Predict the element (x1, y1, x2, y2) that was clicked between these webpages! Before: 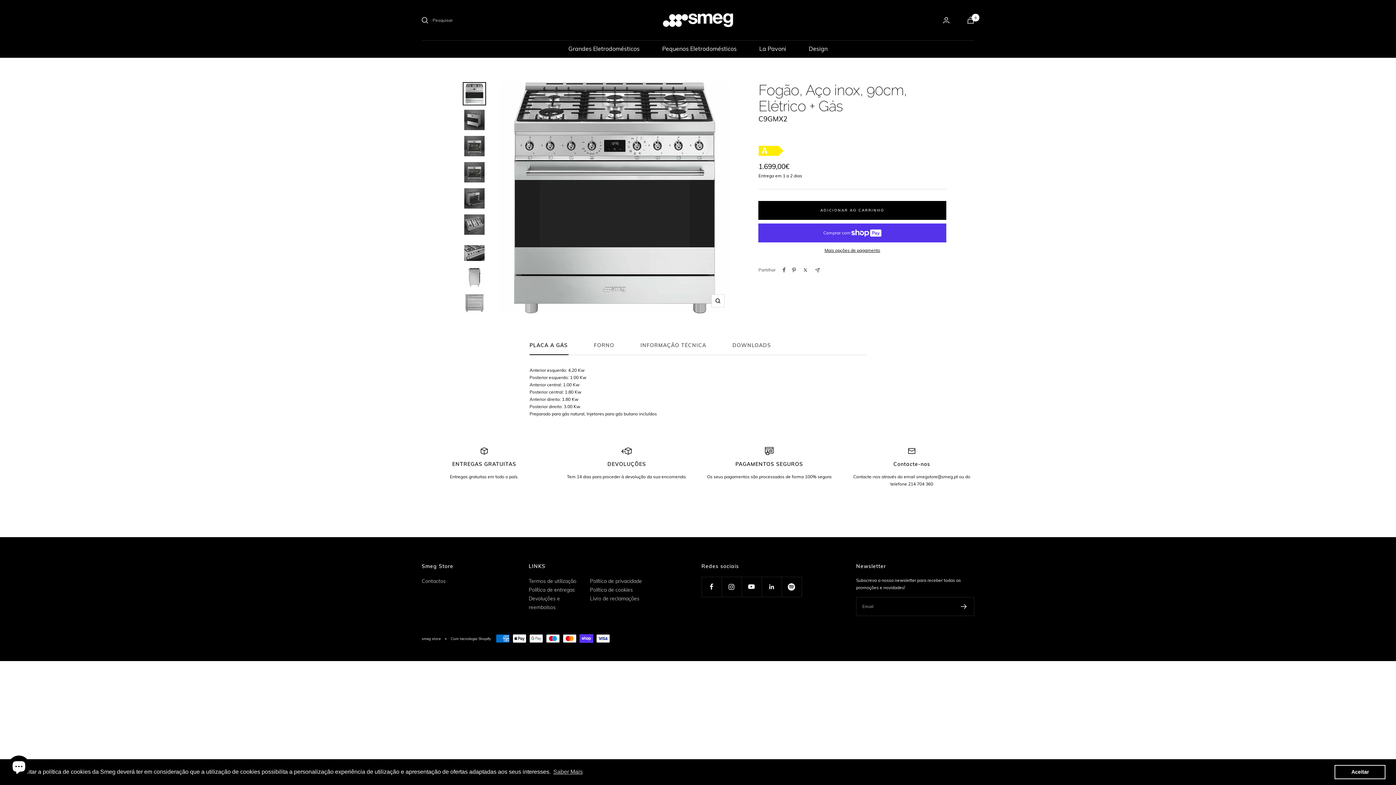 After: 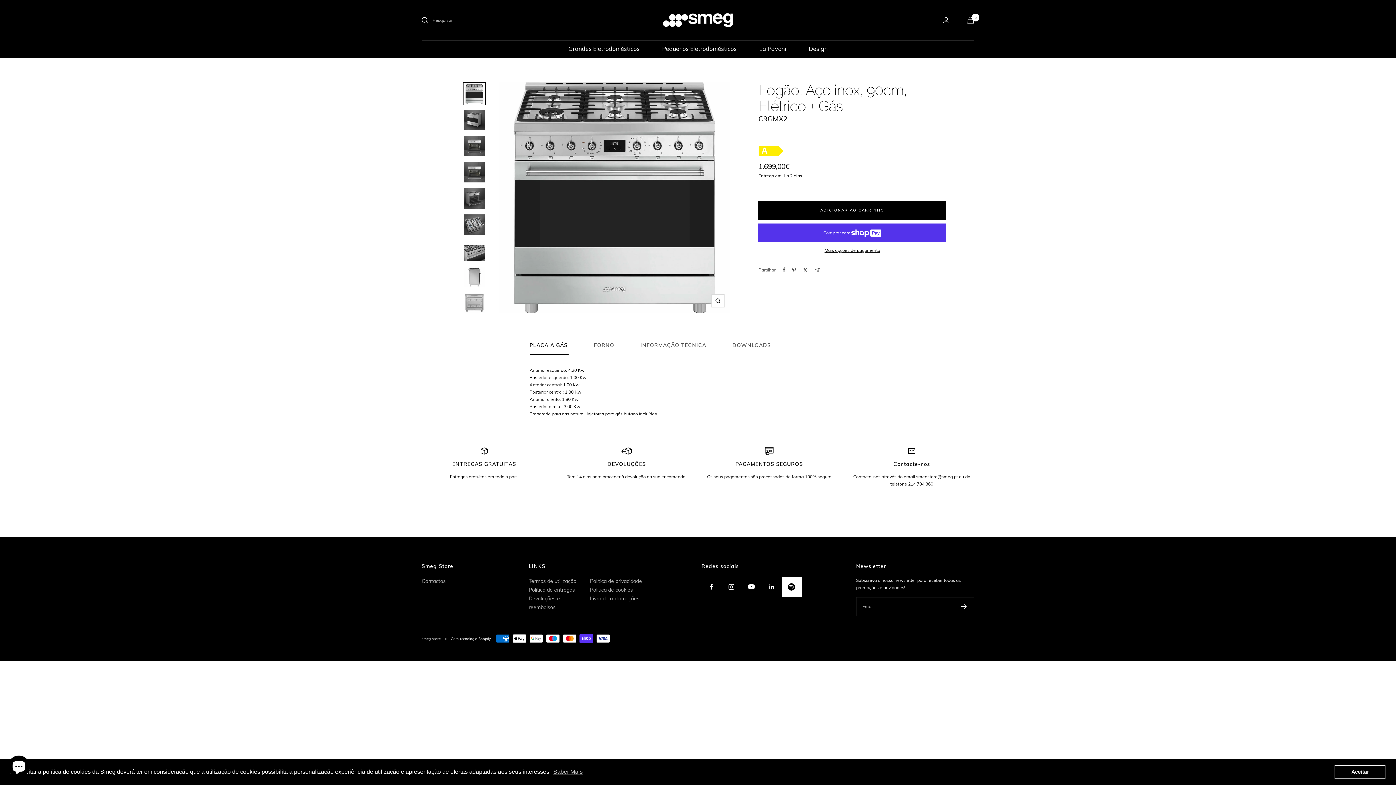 Action: bbox: (781, 577, 801, 597)